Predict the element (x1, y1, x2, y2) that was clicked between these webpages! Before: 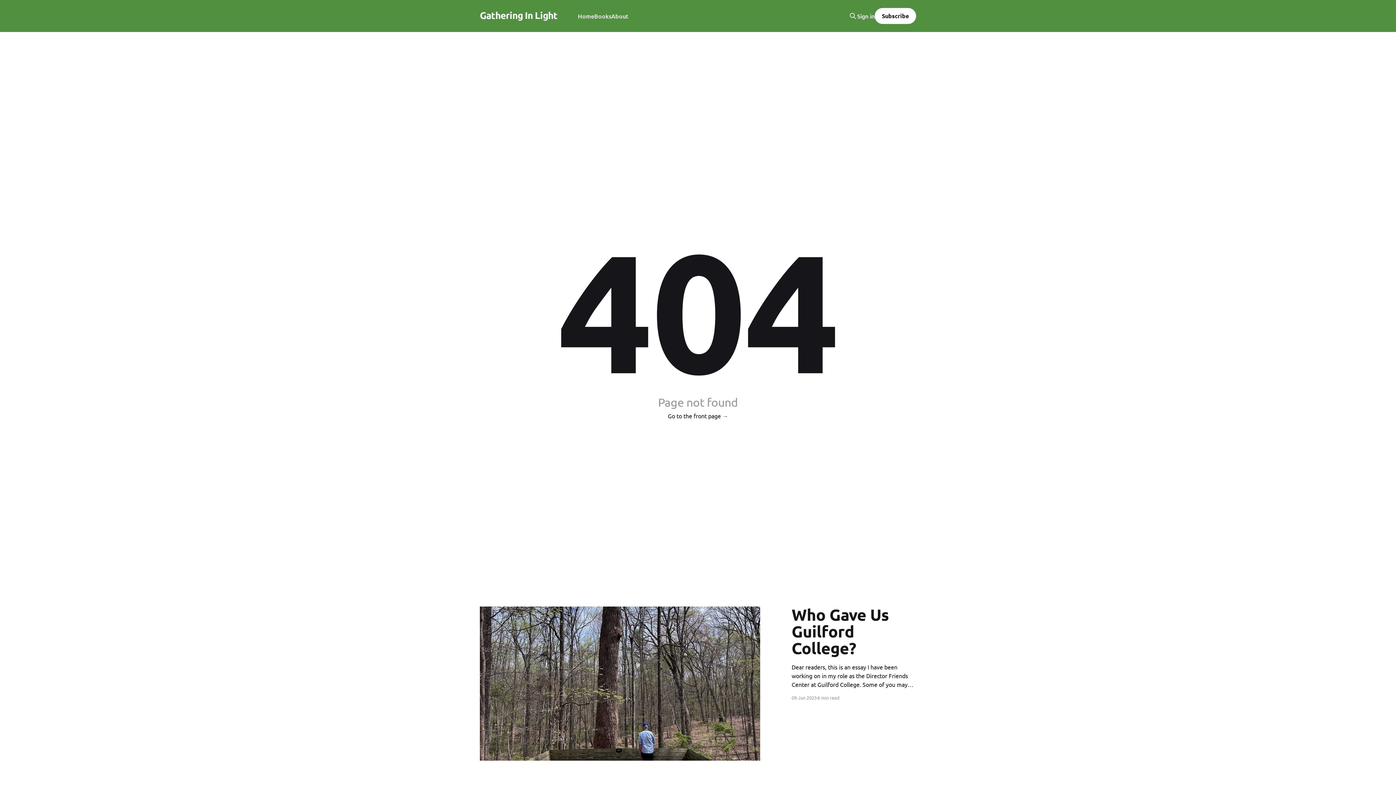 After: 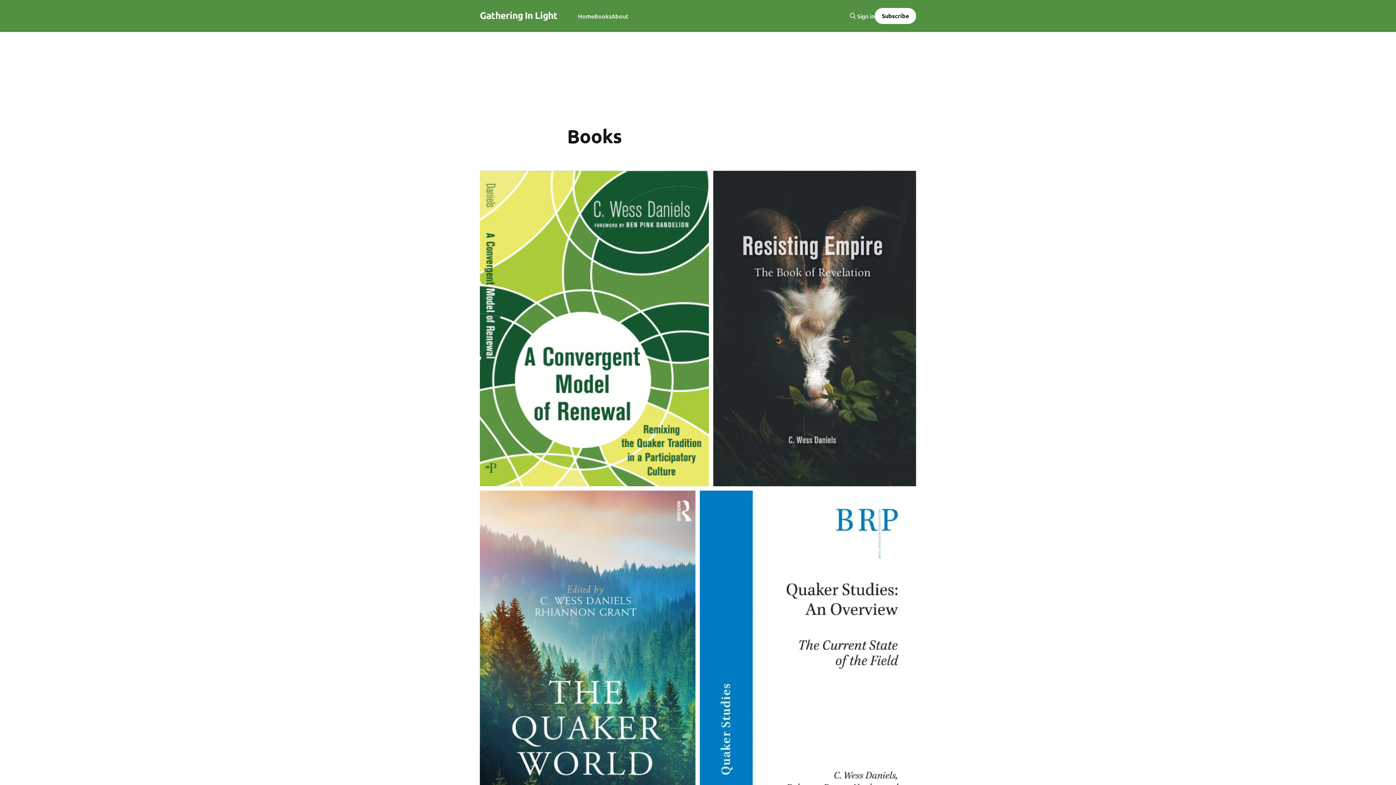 Action: label: Books bbox: (594, 11, 611, 21)